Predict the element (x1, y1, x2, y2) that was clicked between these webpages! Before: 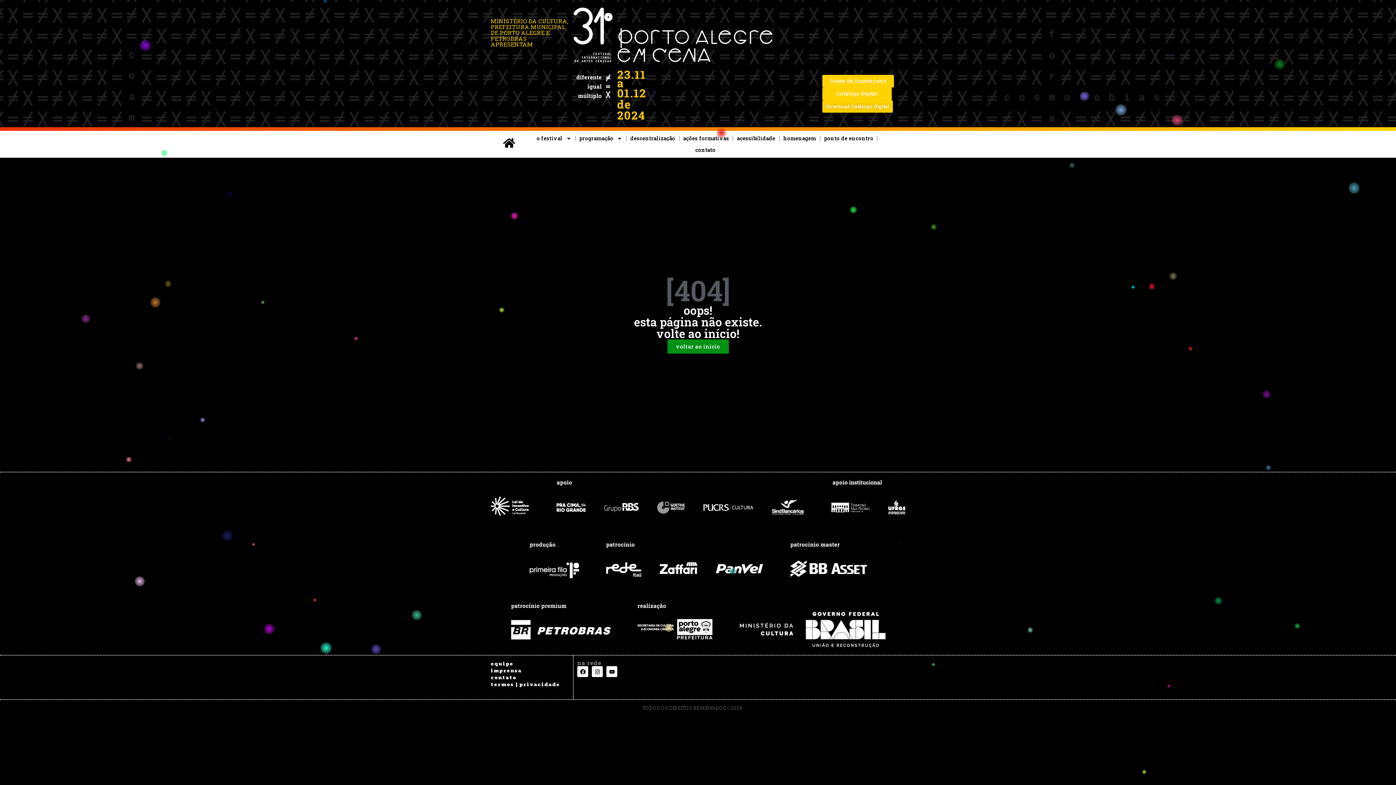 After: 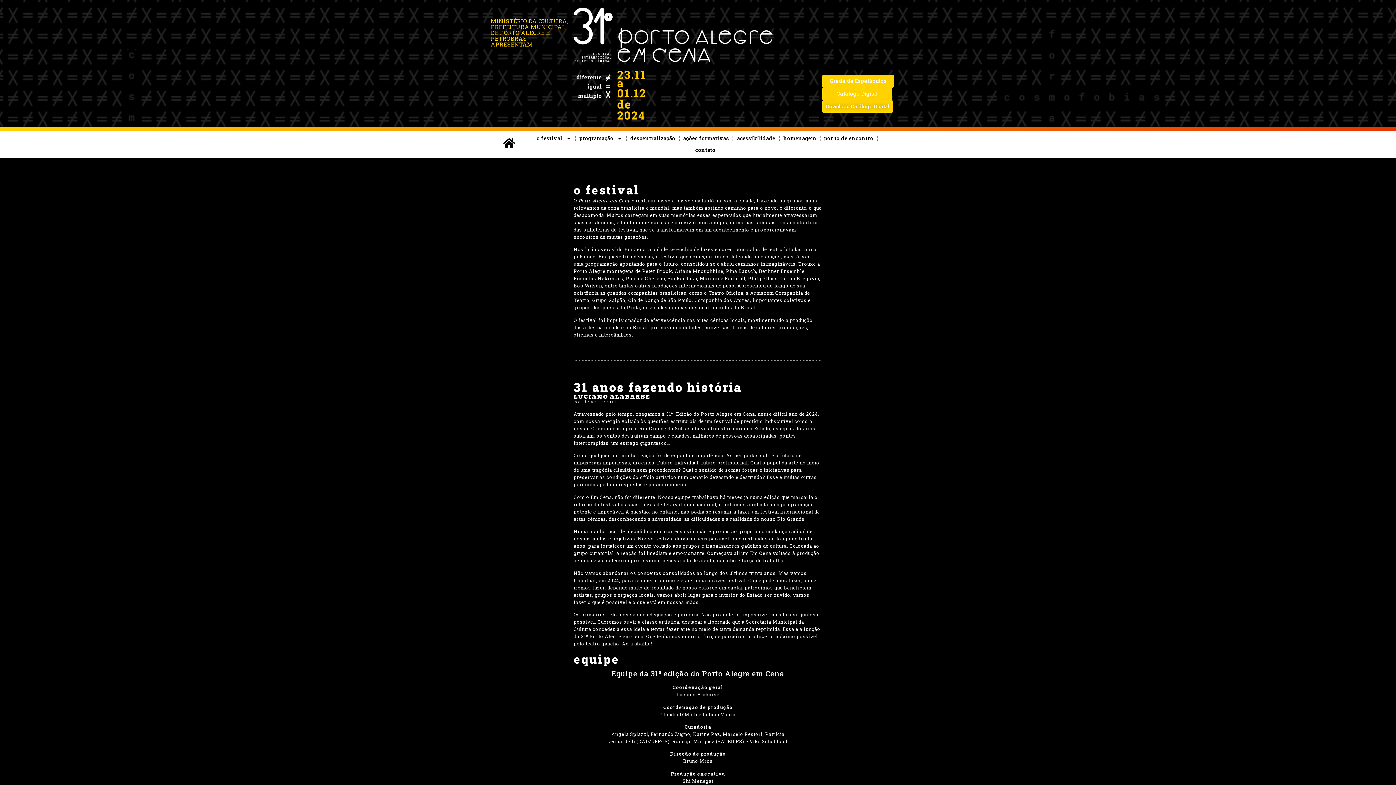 Action: bbox: (667, 339, 728, 353) label: voltar ao início